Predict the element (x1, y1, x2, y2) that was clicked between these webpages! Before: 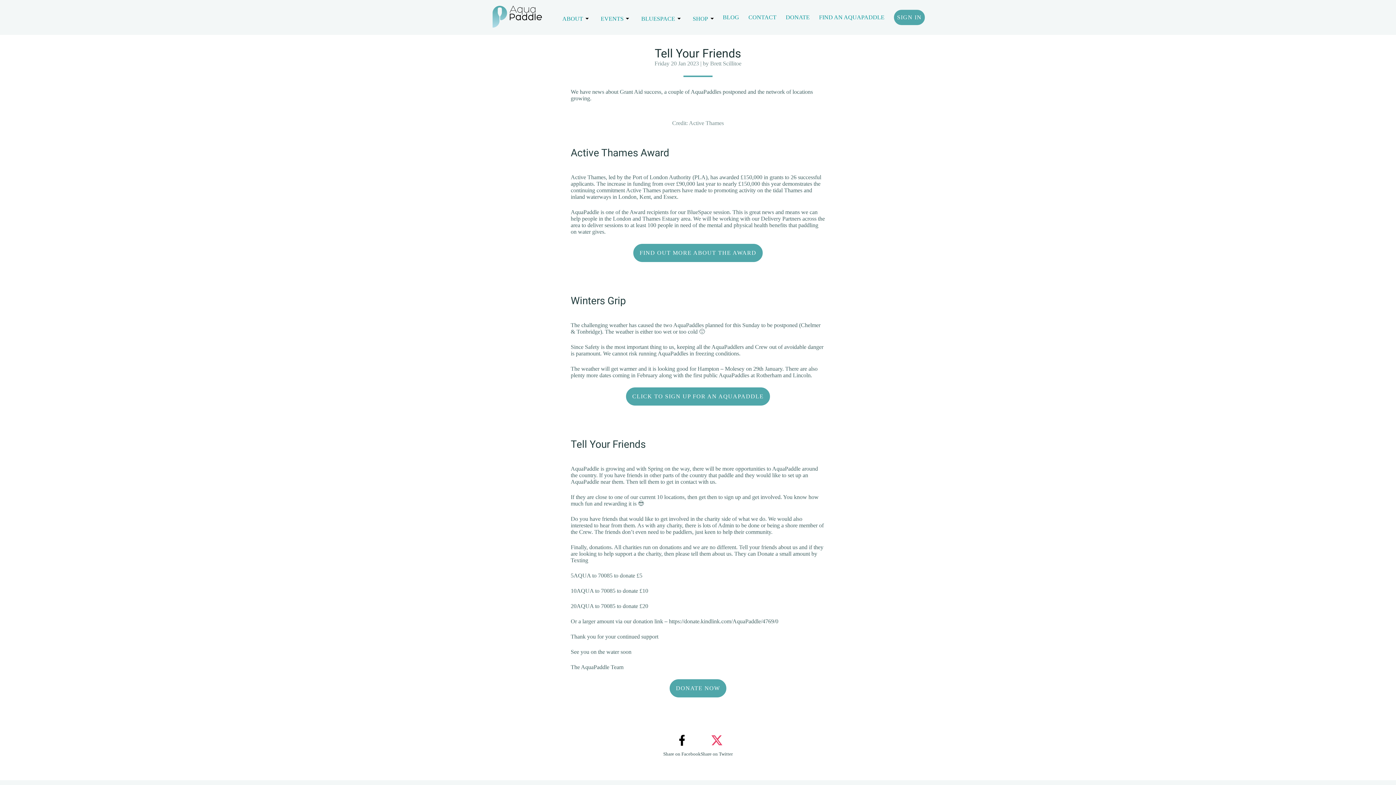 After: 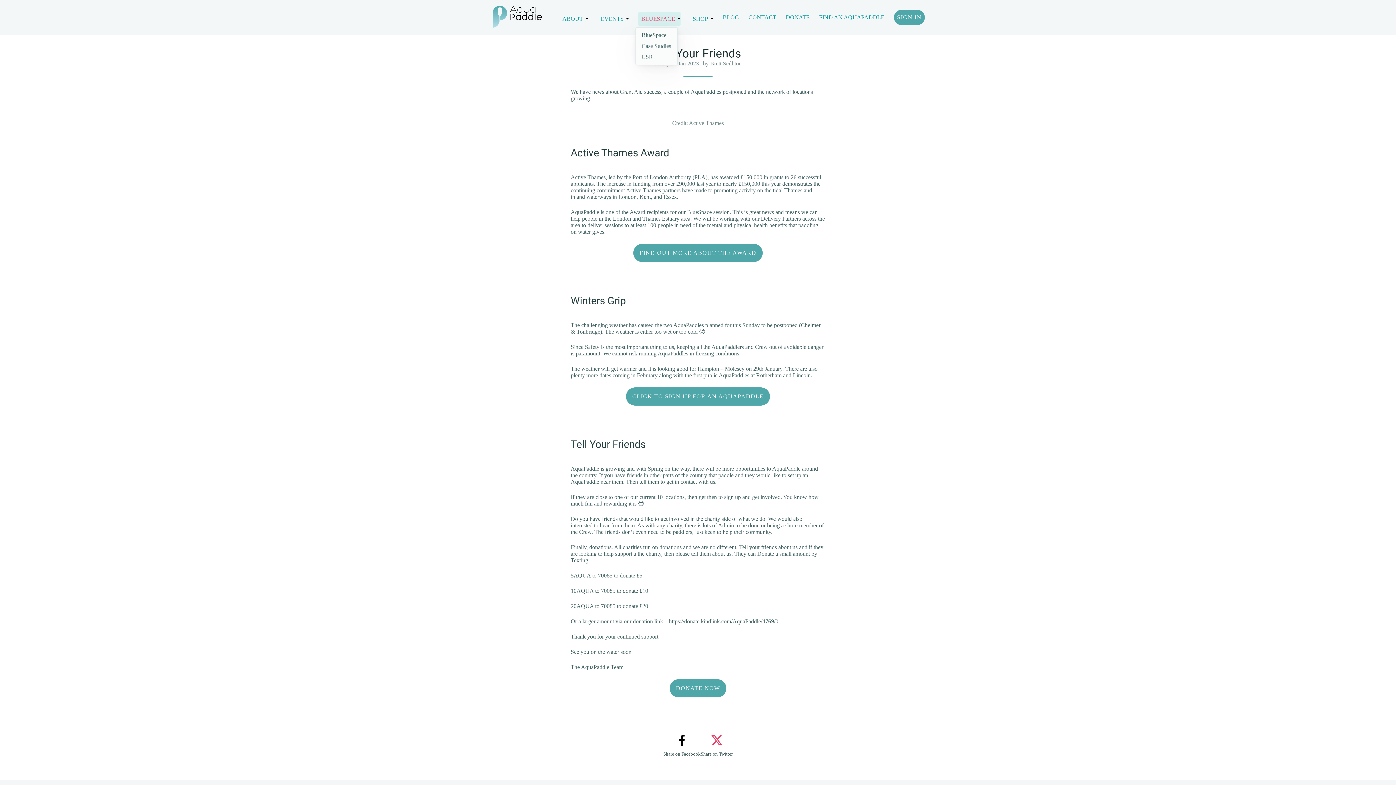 Action: label: BLUESPACE bbox: (638, 11, 680, 26)